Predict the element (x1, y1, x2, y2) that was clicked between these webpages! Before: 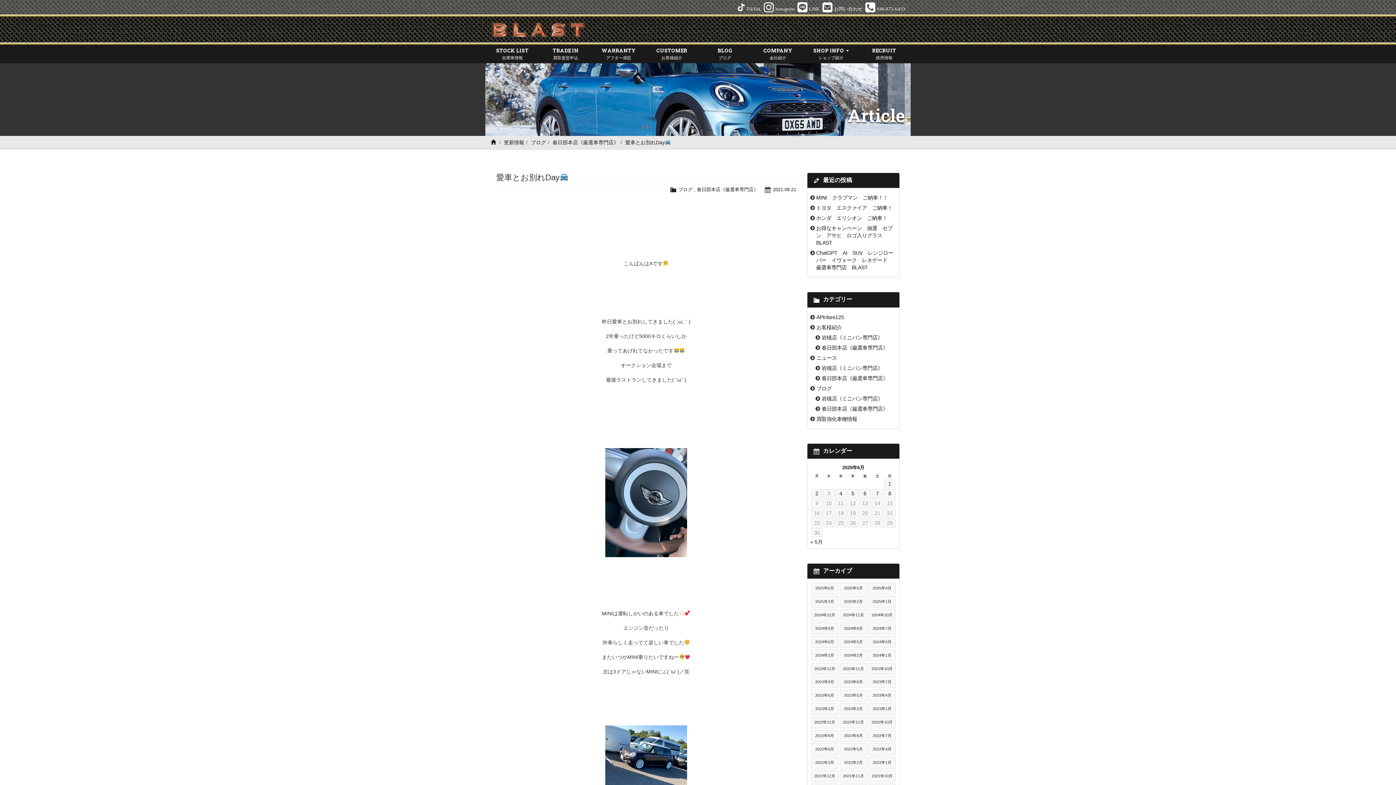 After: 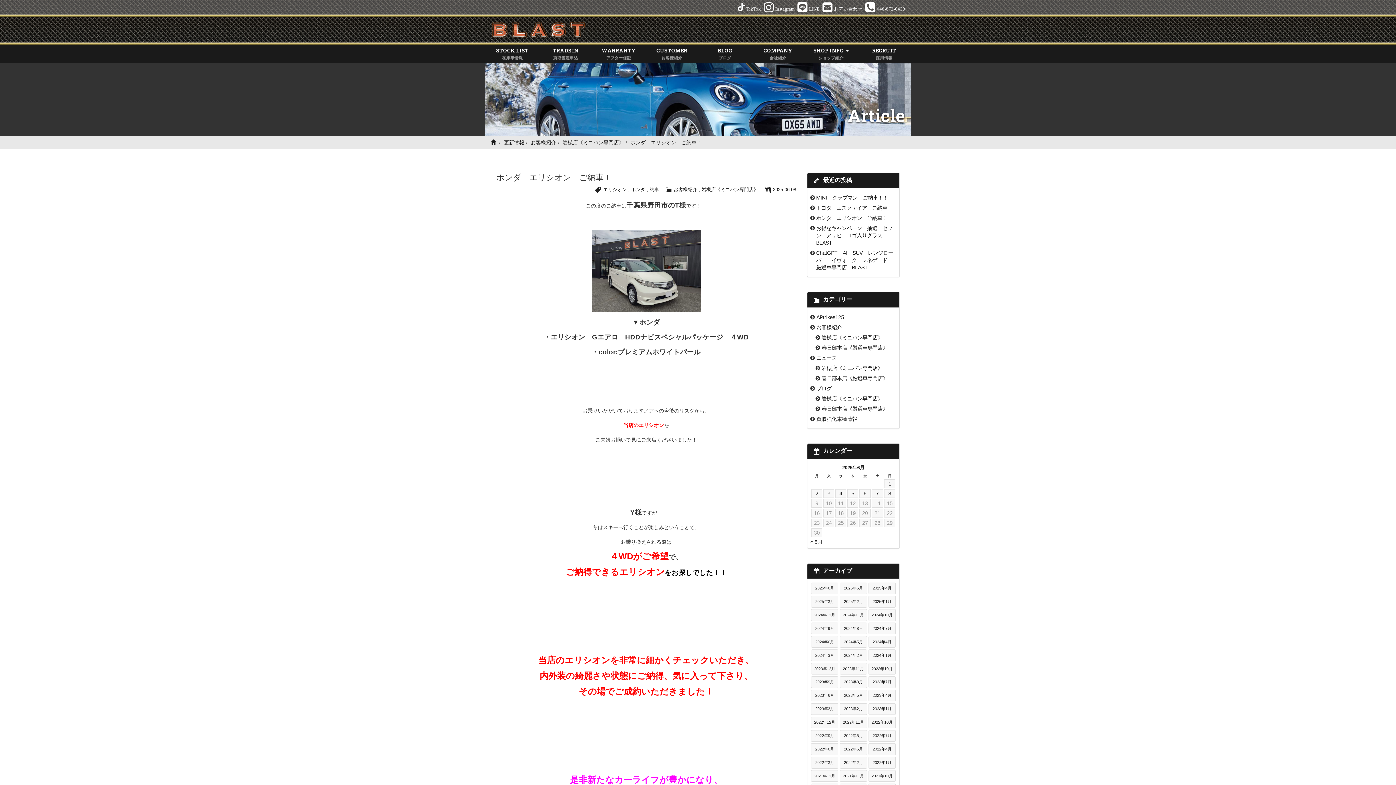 Action: label: ホンダ　エリシオン　ご納車！ bbox: (816, 215, 887, 221)